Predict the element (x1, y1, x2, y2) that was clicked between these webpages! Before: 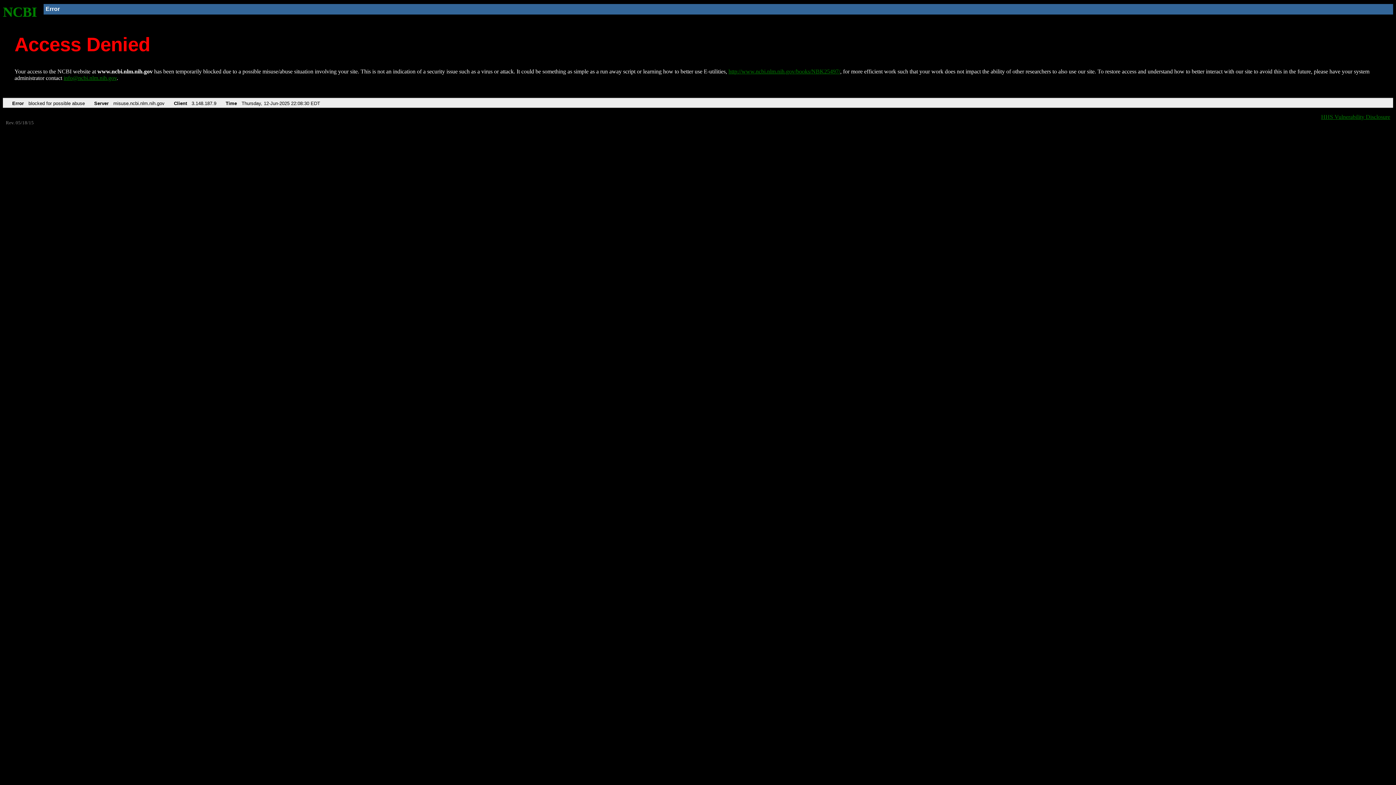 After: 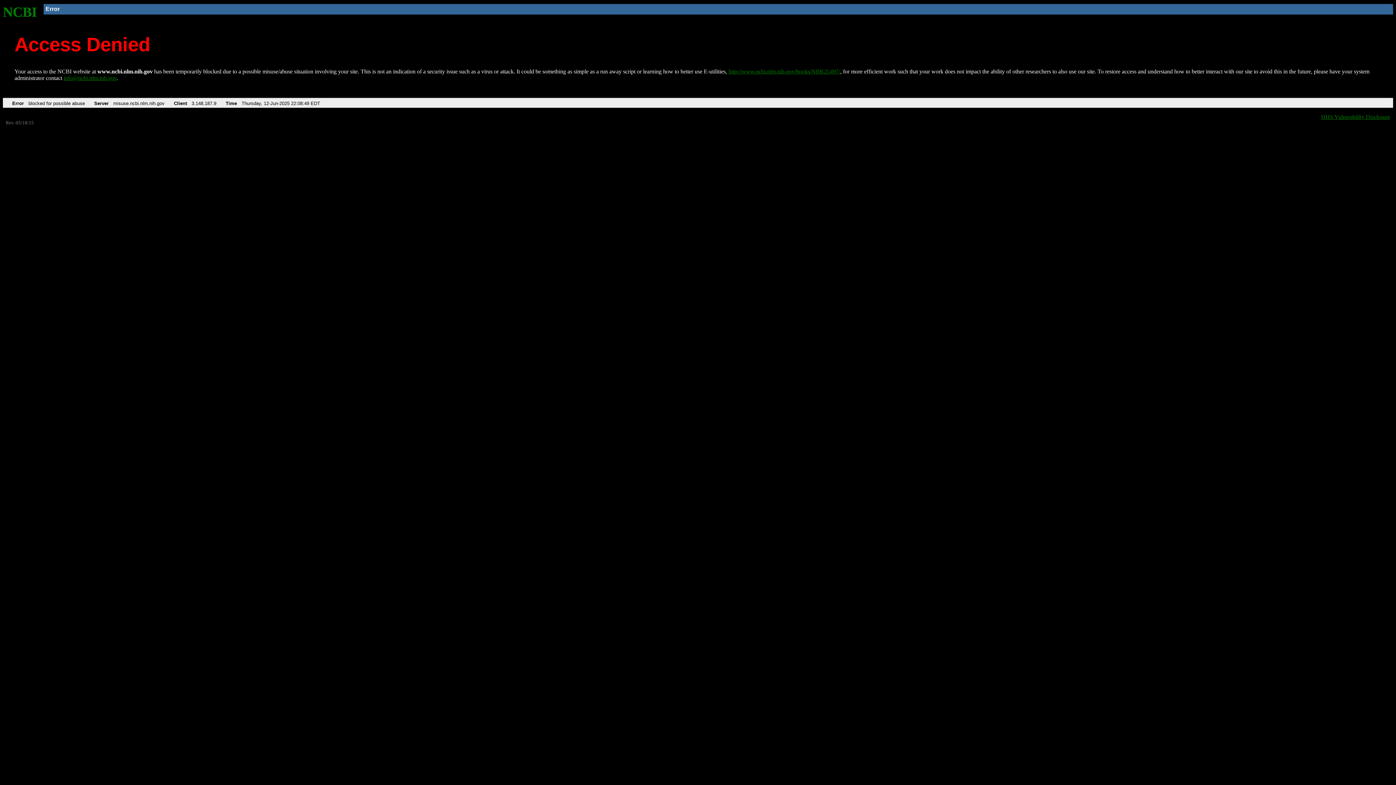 Action: label: http://www.ncbi.nlm.nih.gov/books/NBK25497/ bbox: (728, 68, 840, 74)